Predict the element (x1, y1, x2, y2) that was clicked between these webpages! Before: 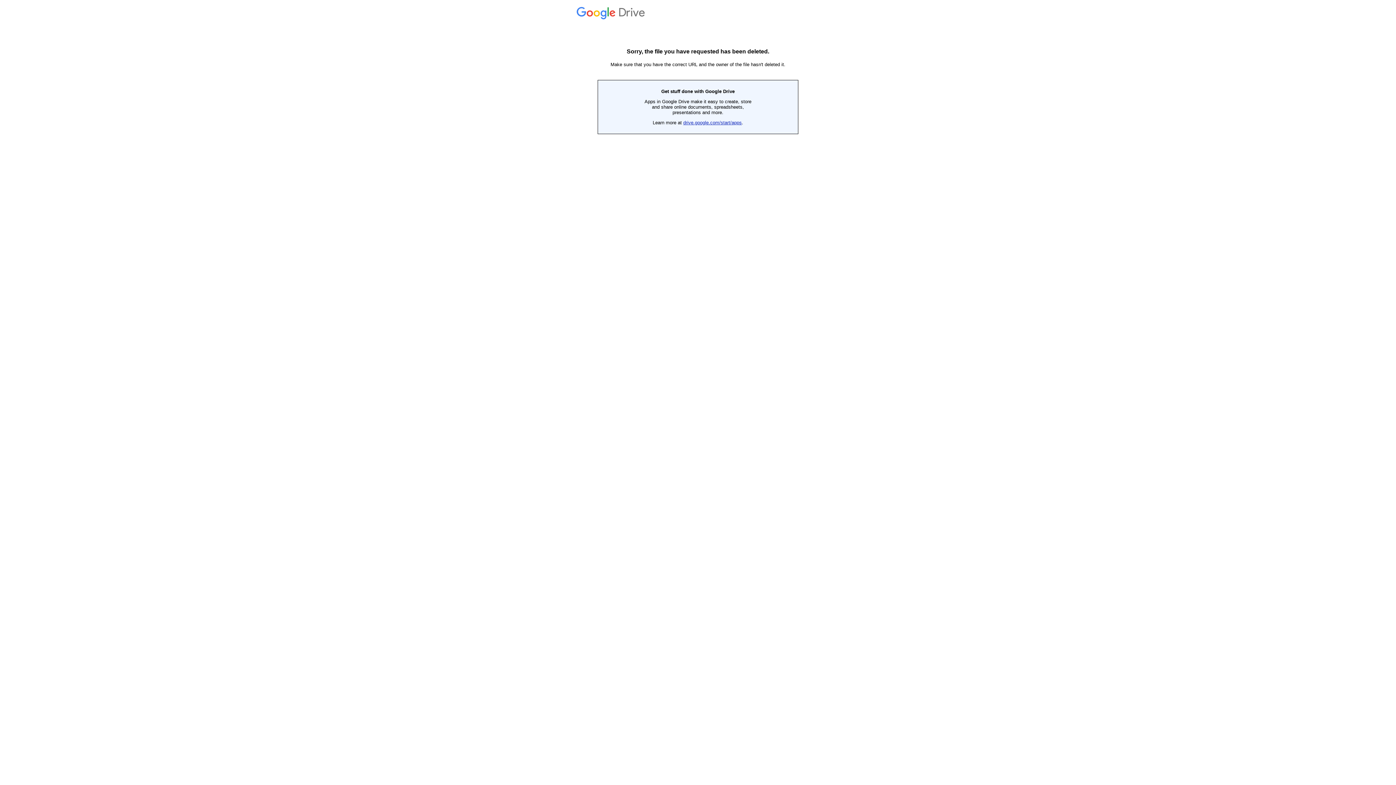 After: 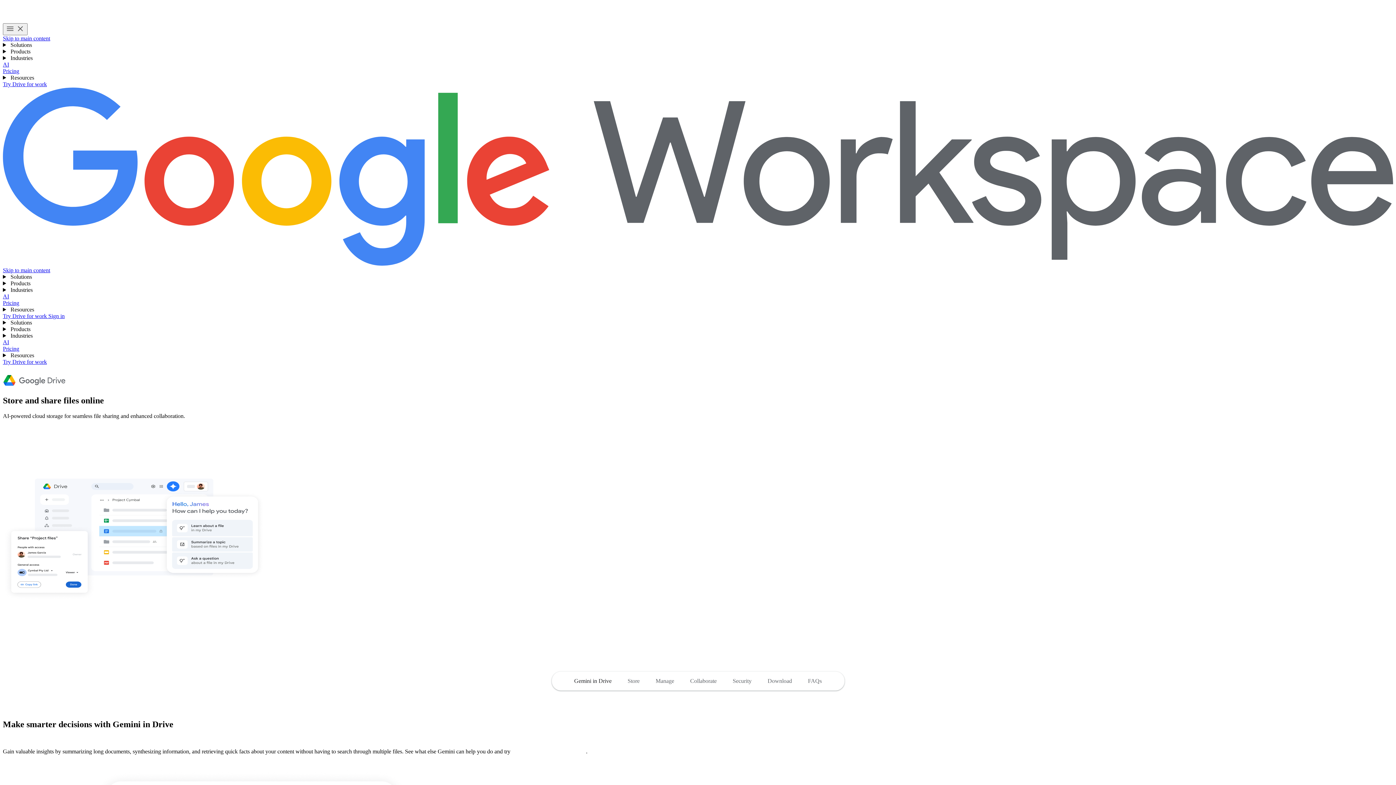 Action: bbox: (683, 120, 742, 125) label: drive.google.com/start/apps